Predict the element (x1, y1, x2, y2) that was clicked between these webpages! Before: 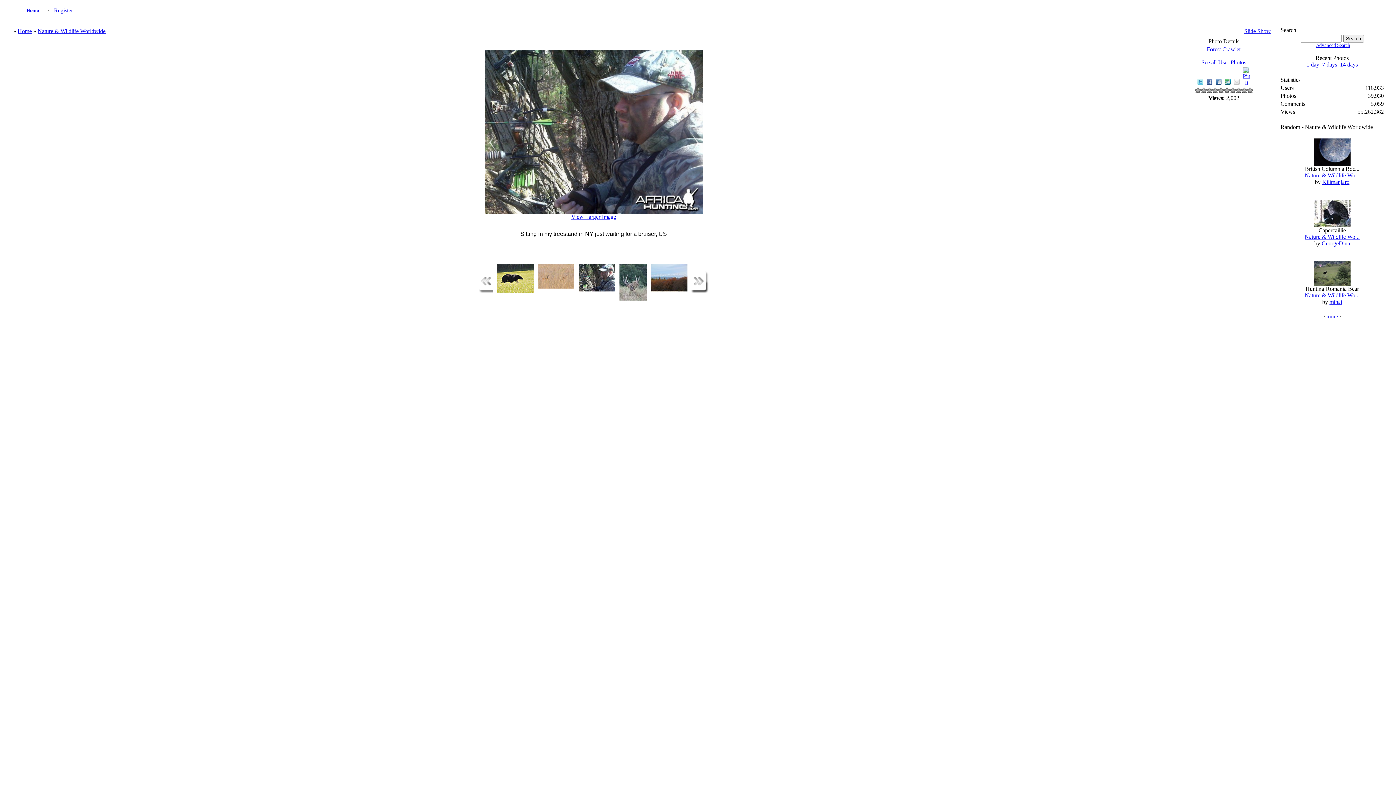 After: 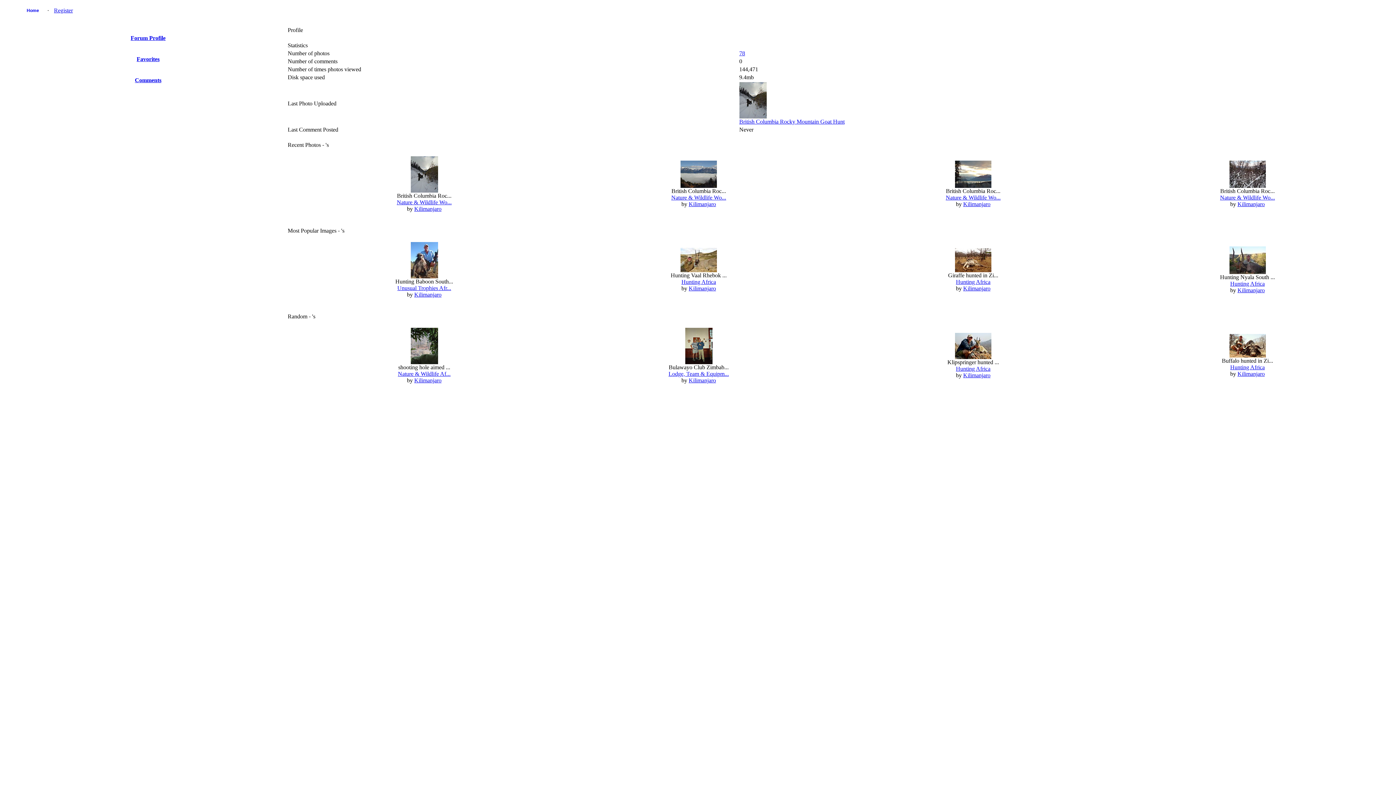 Action: bbox: (1322, 178, 1349, 185) label: Kilimanjaro